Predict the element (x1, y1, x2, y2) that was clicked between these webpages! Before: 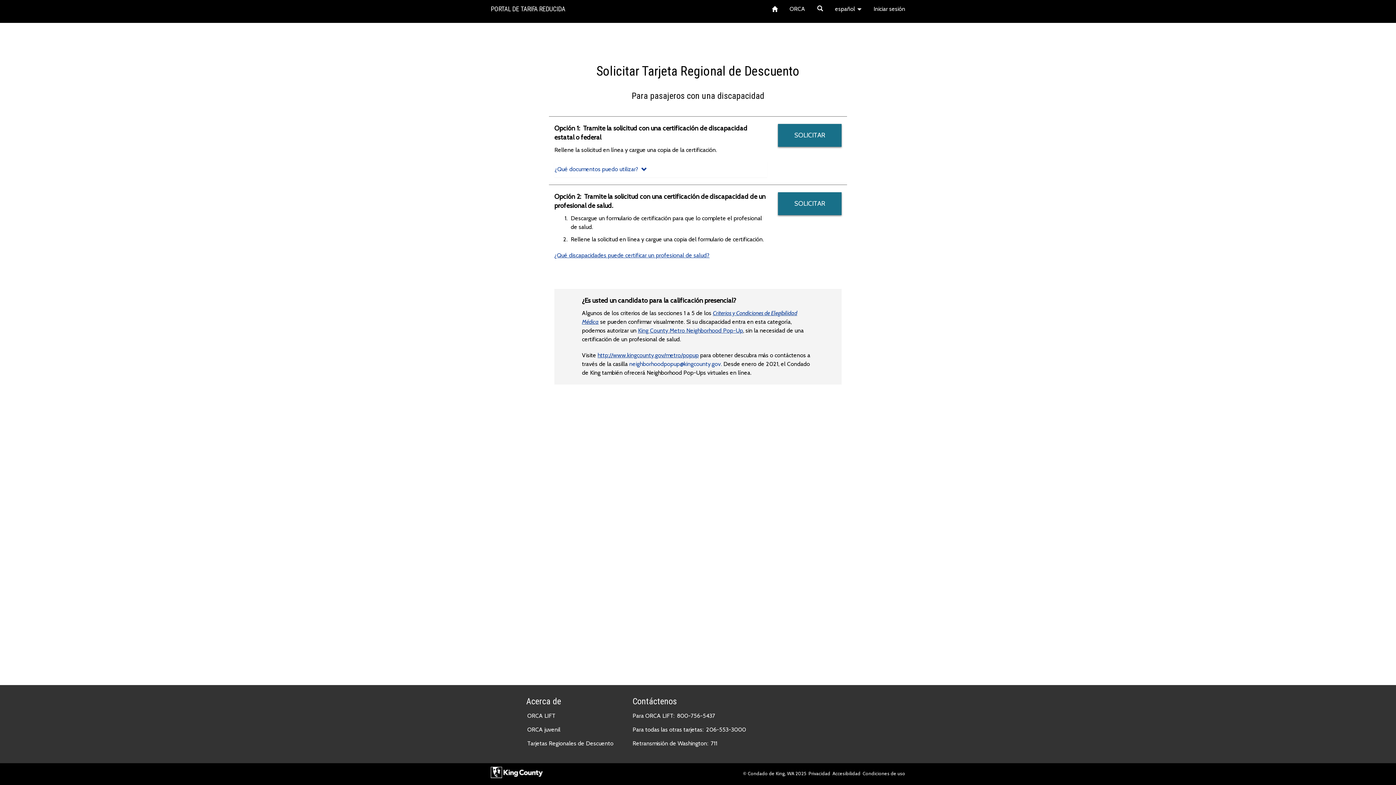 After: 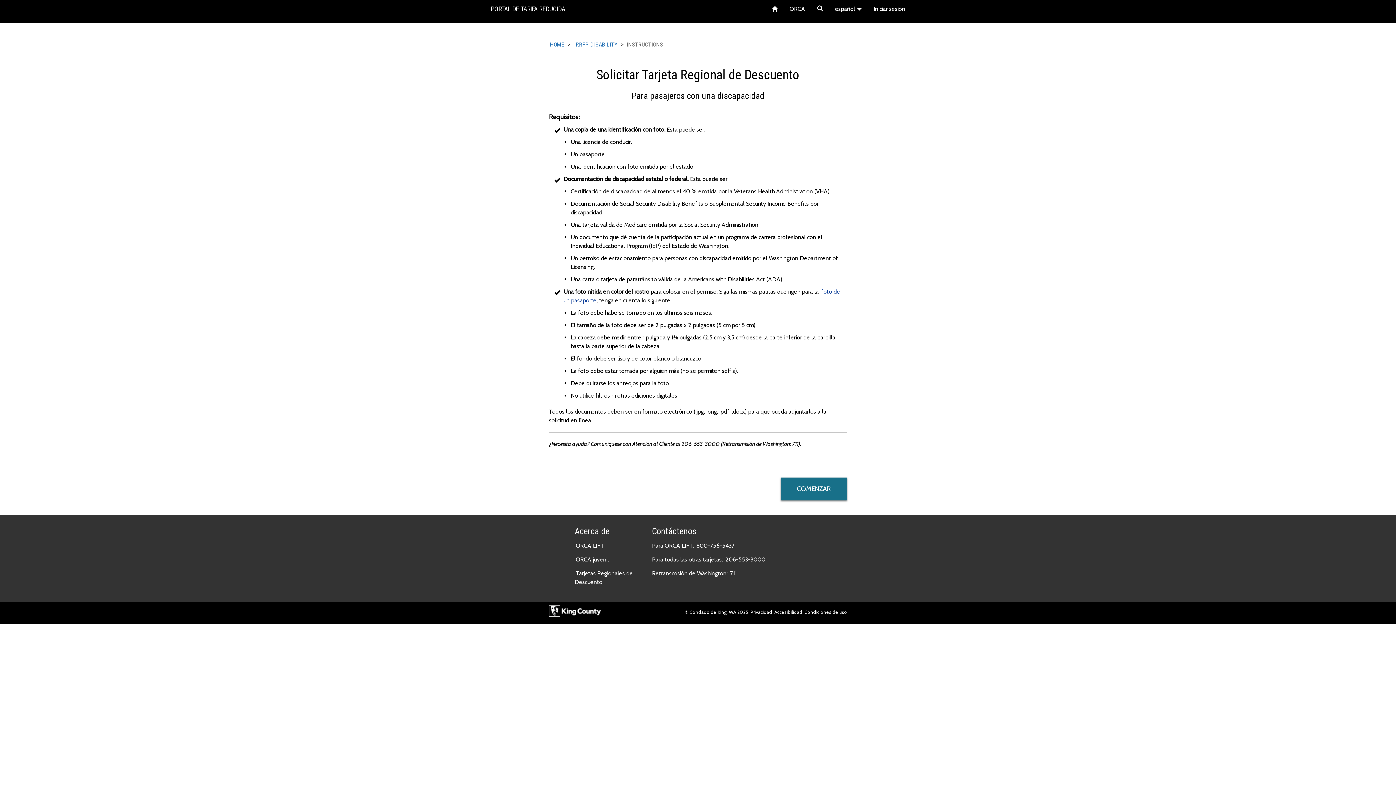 Action: label: SOLICITAR bbox: (778, 124, 841, 146)